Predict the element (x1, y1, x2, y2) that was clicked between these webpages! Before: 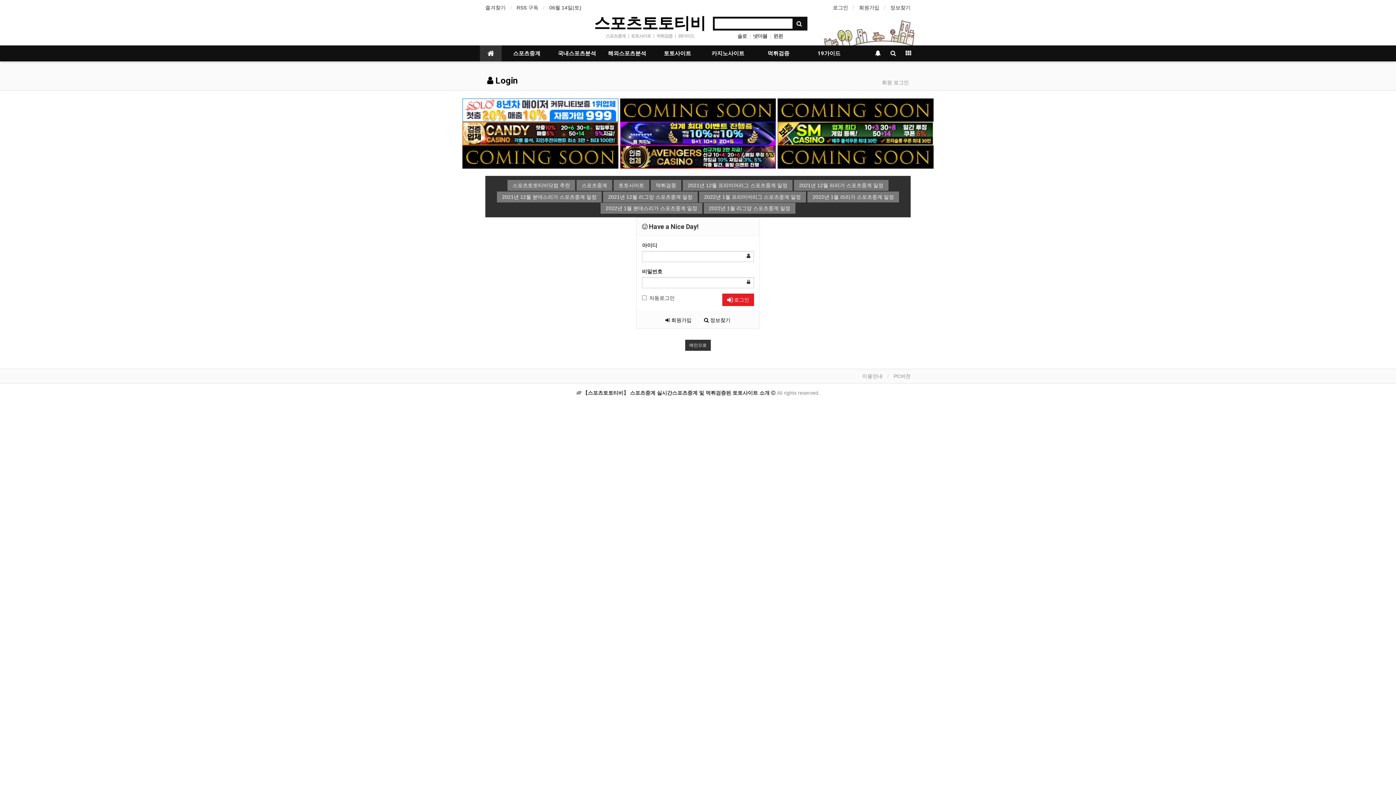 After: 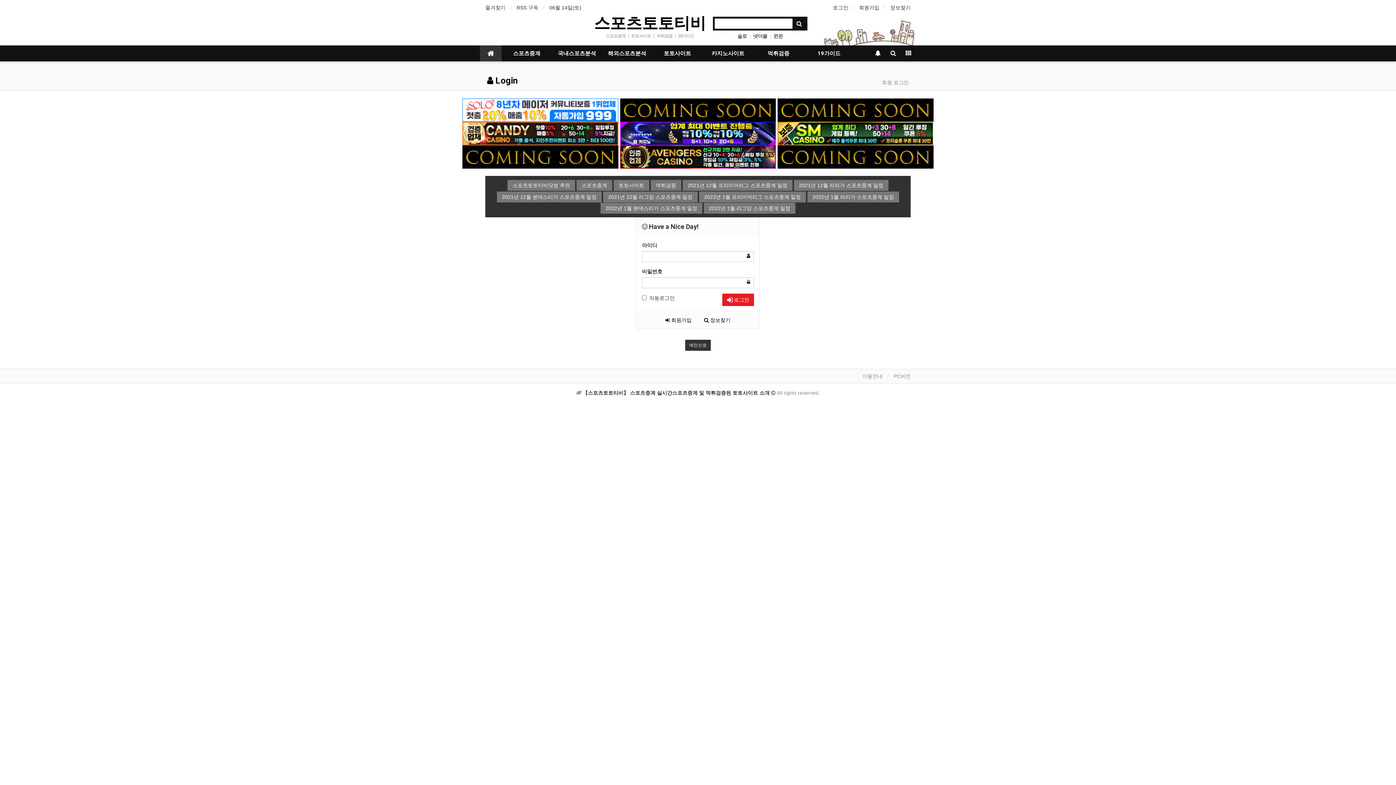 Action: bbox: (777, 130, 933, 136)